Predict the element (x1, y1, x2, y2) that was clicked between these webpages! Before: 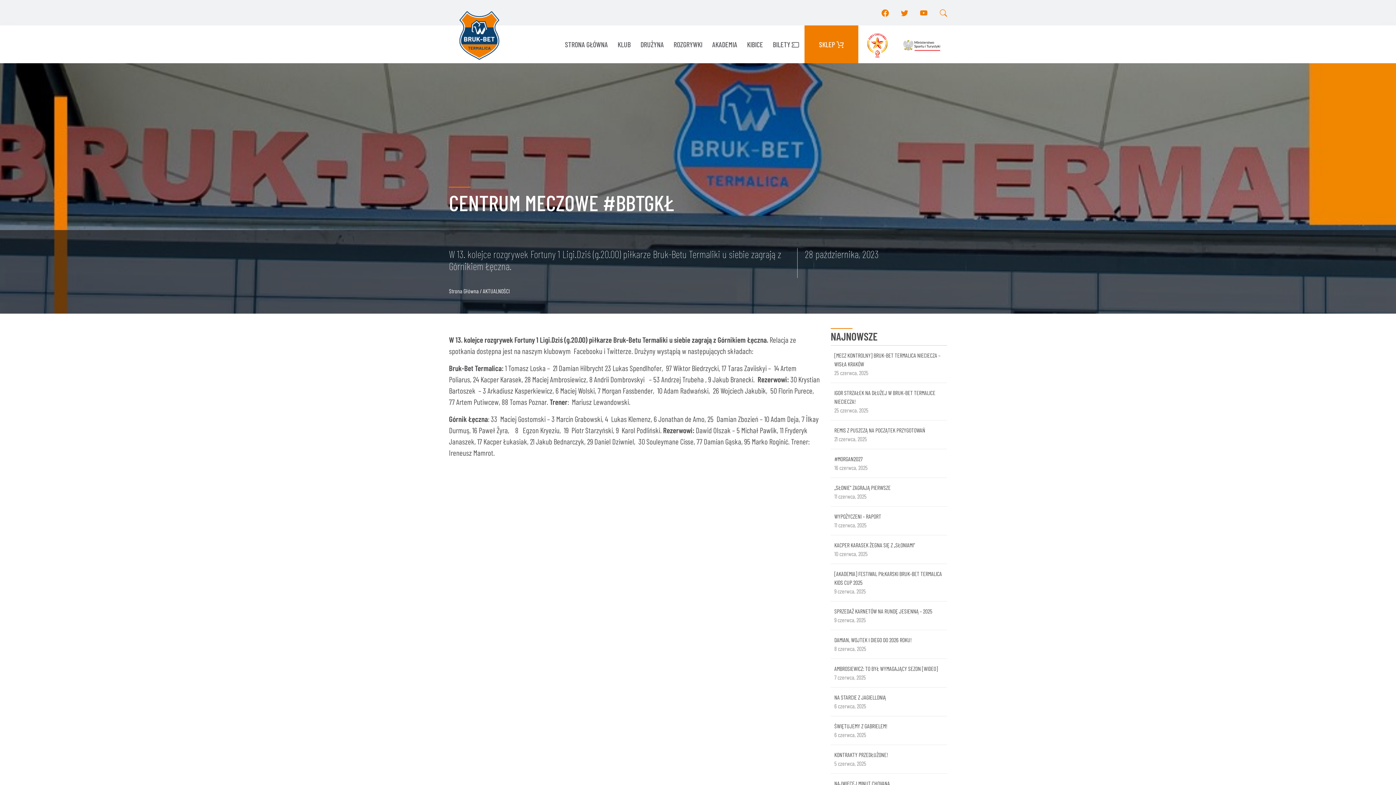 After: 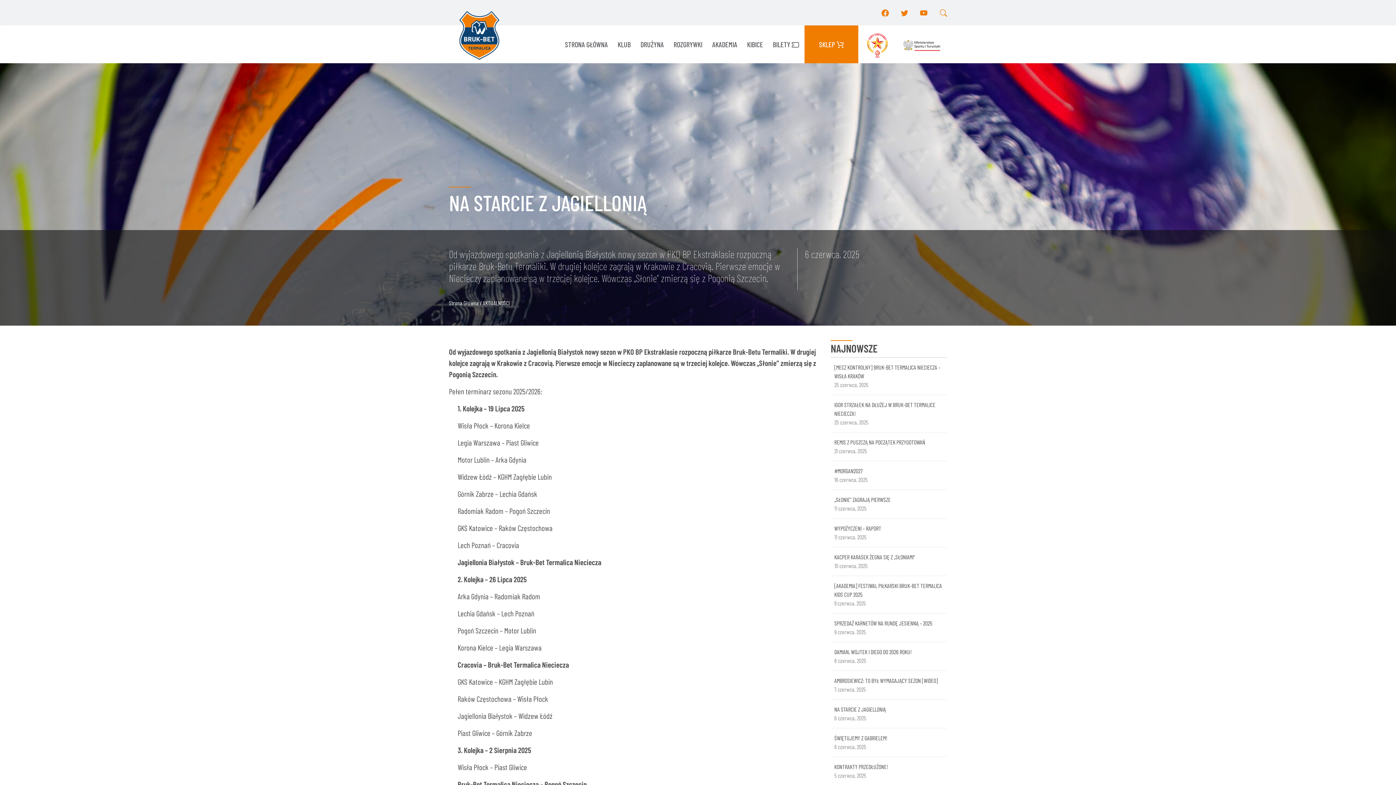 Action: bbox: (830, 688, 947, 716) label: NA STARCIE Z JAGIELLONIĄ

6 czerwca, 2025